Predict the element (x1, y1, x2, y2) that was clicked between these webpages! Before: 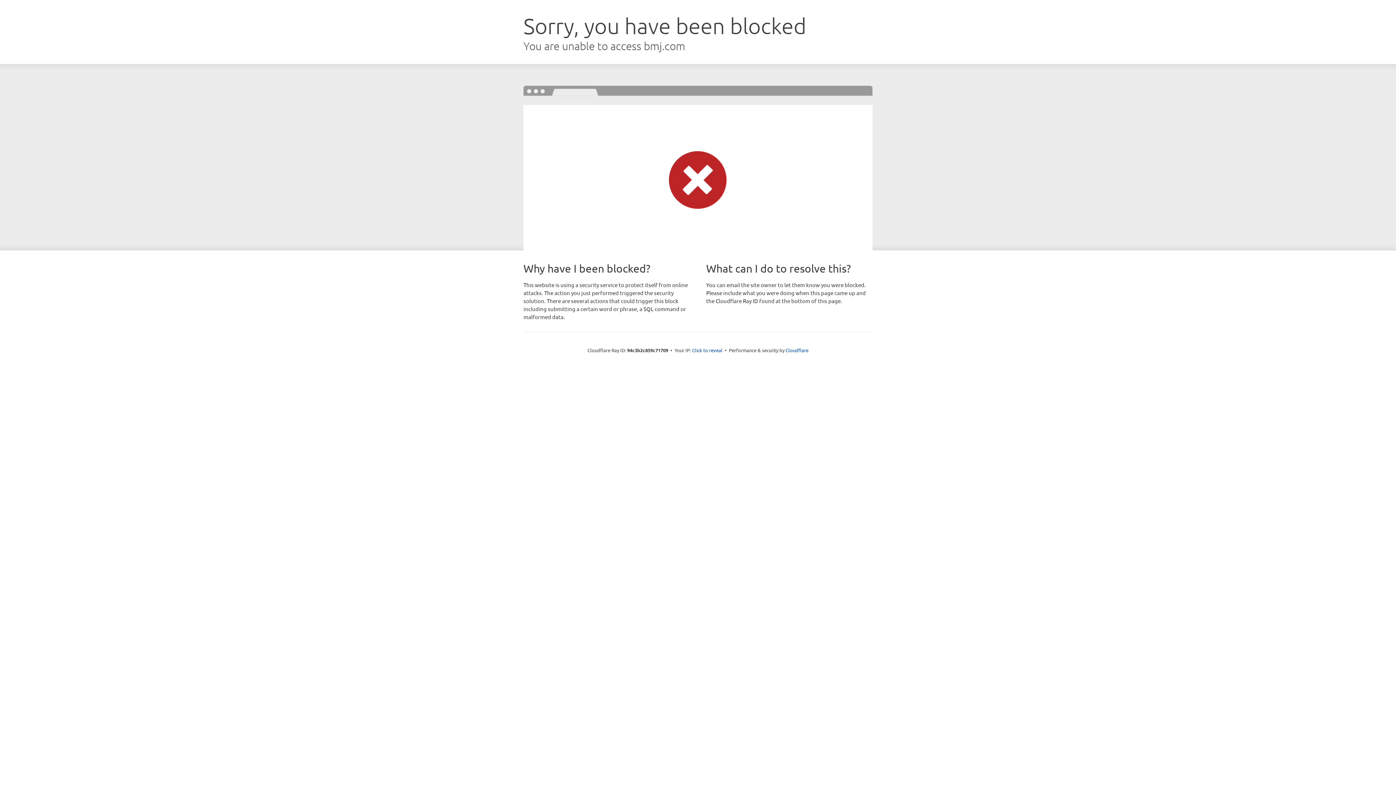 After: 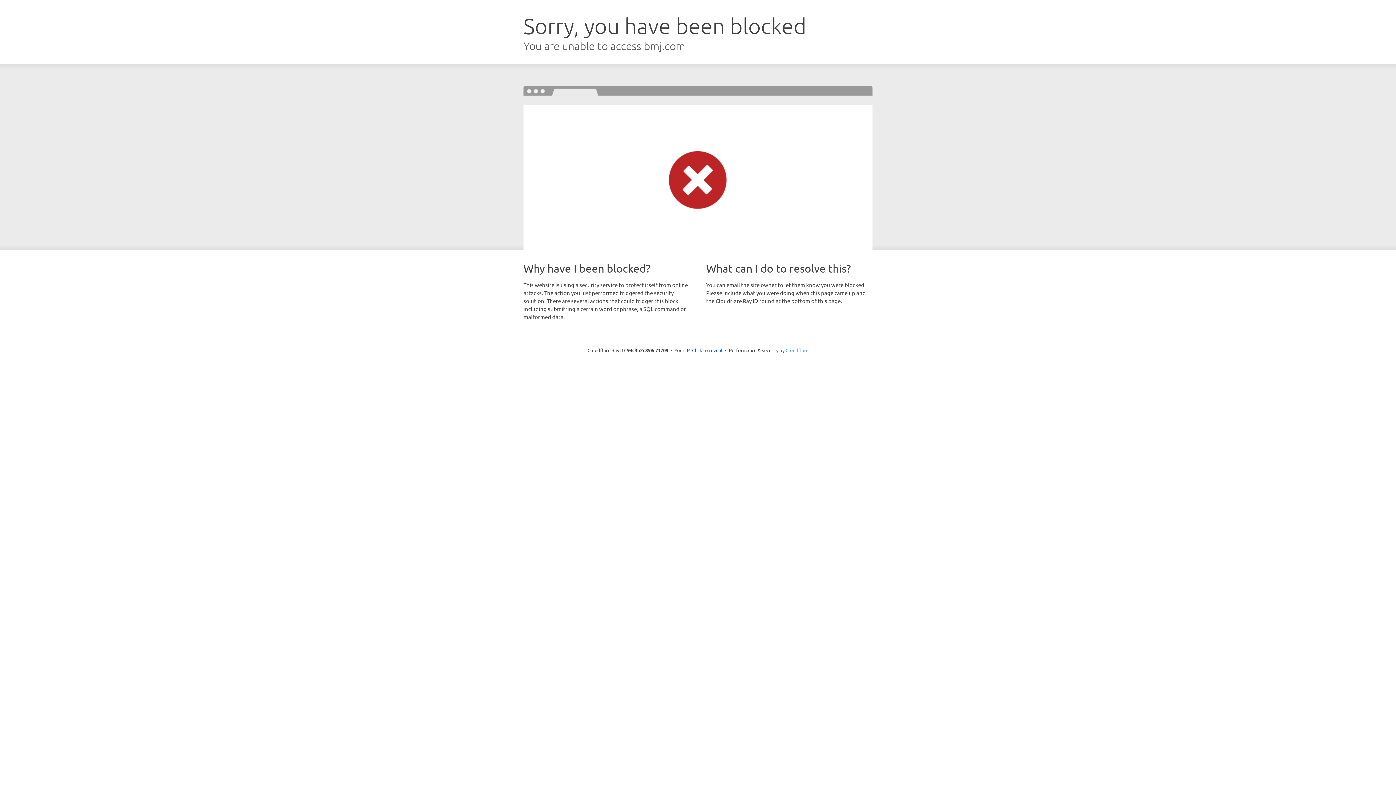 Action: bbox: (785, 347, 808, 353) label: Cloudflare